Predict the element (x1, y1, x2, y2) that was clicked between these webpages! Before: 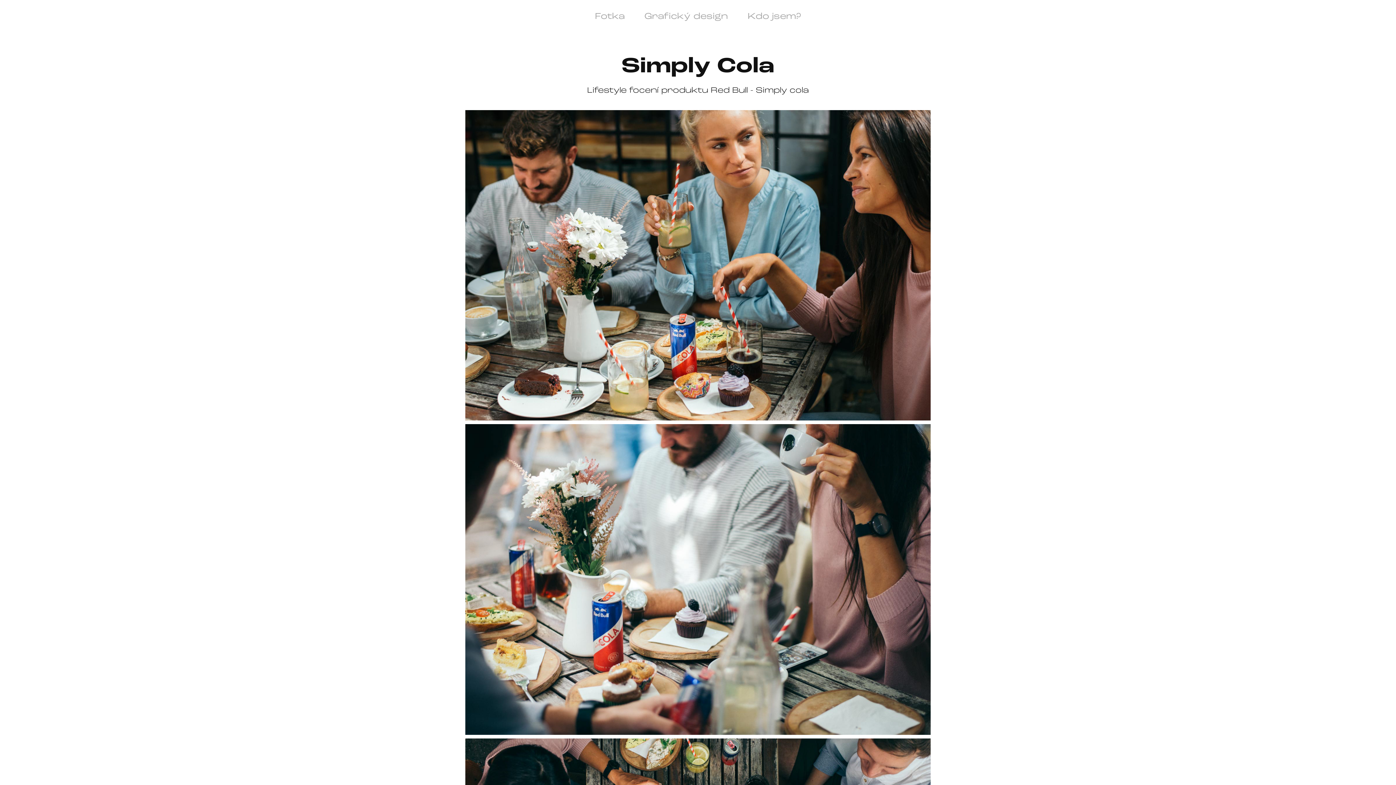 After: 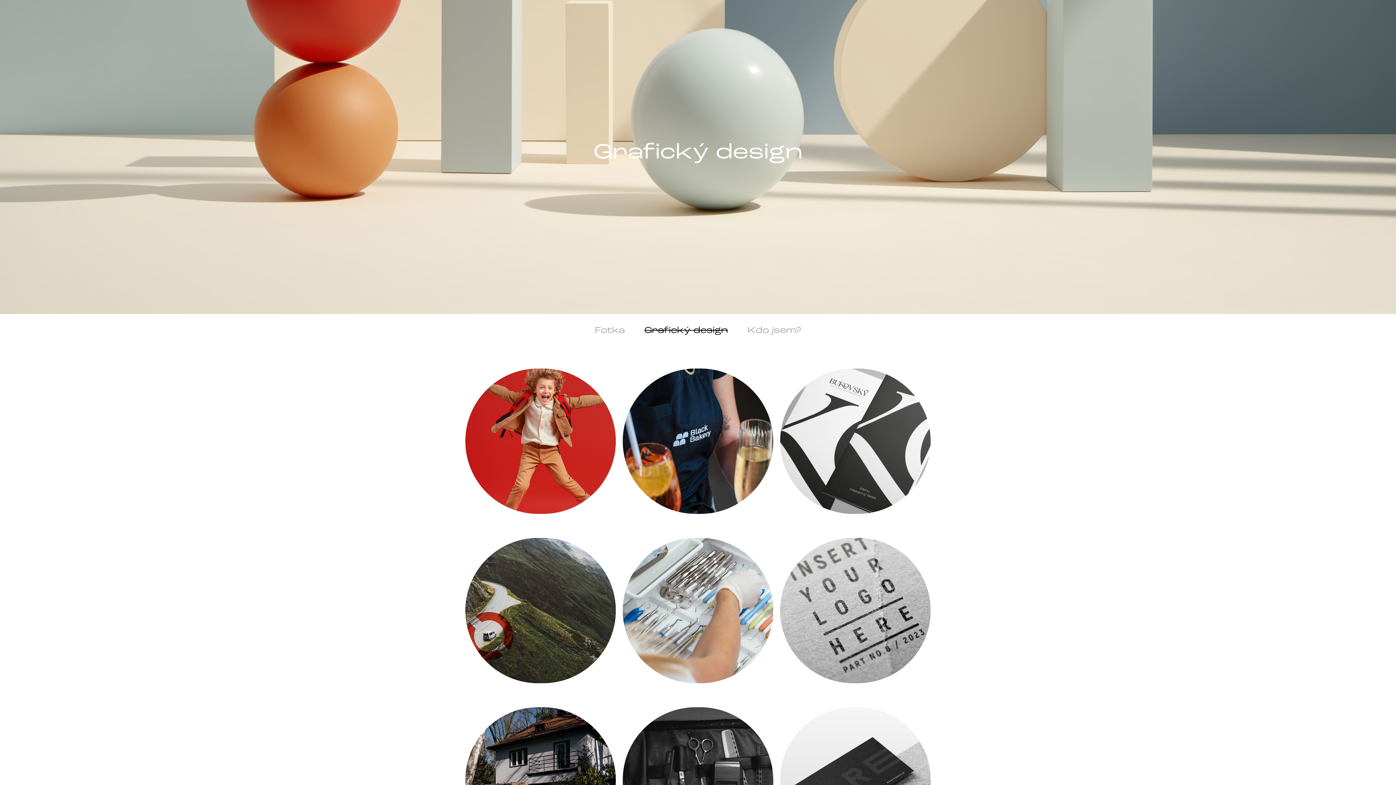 Action: bbox: (644, 10, 728, 21) label: Grafický design